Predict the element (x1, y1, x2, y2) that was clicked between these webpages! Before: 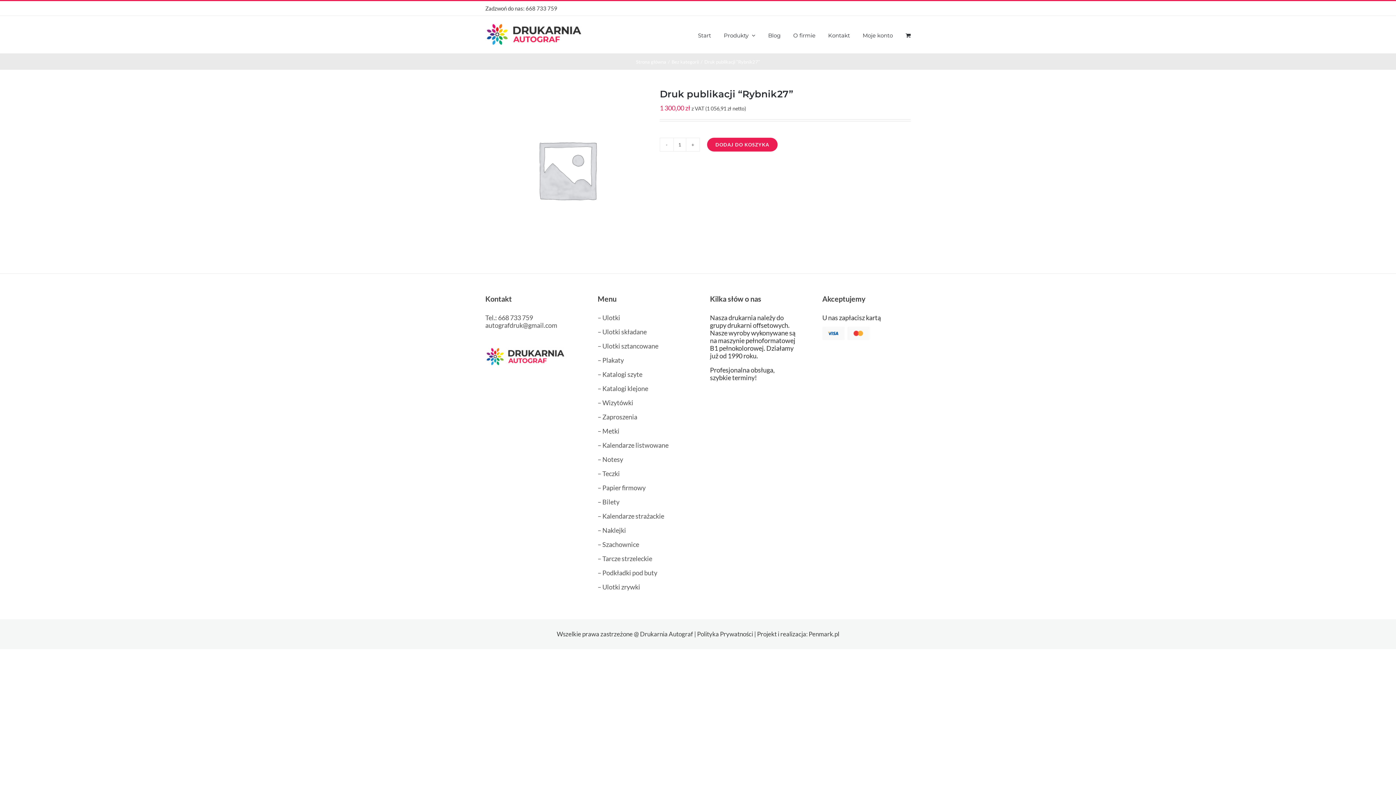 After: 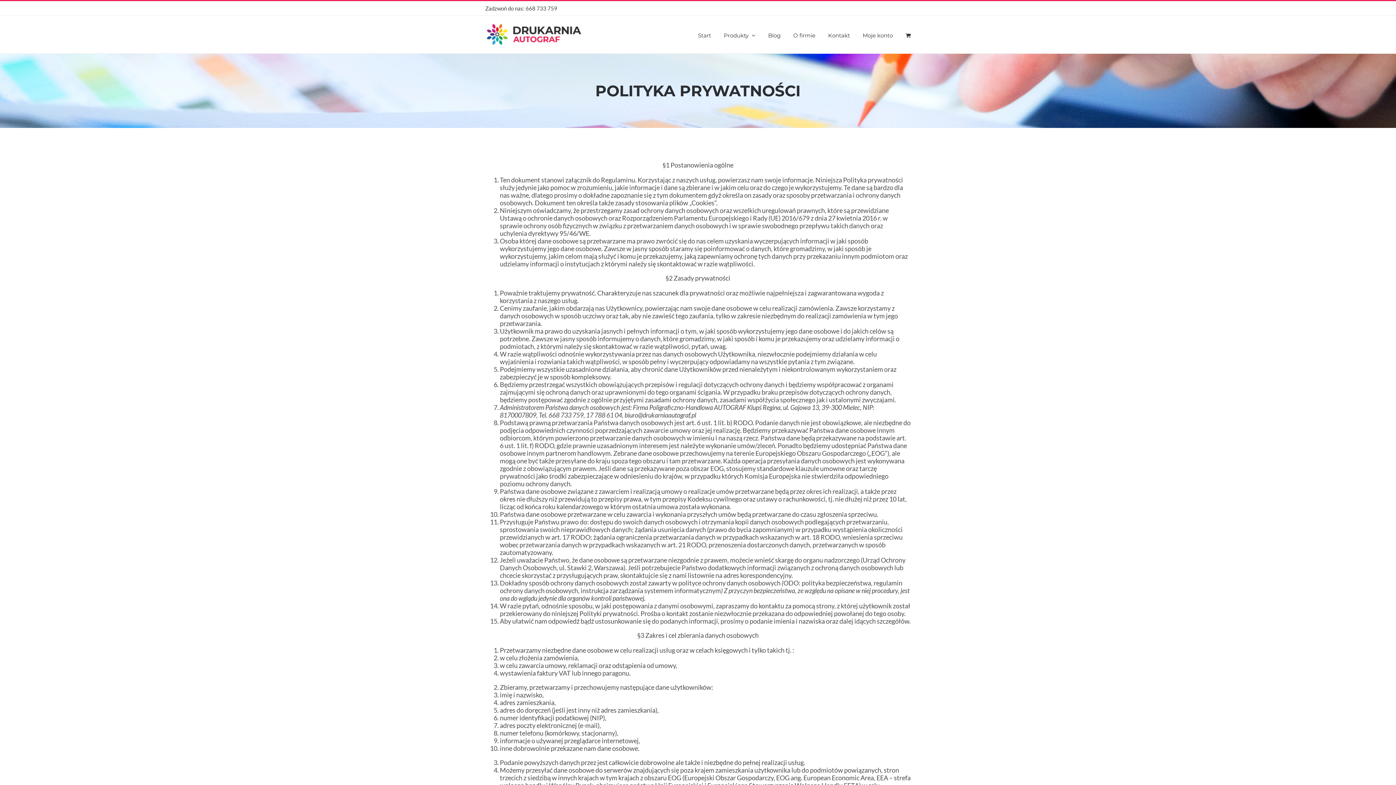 Action: label: Polityka Prywatności bbox: (697, 630, 753, 638)